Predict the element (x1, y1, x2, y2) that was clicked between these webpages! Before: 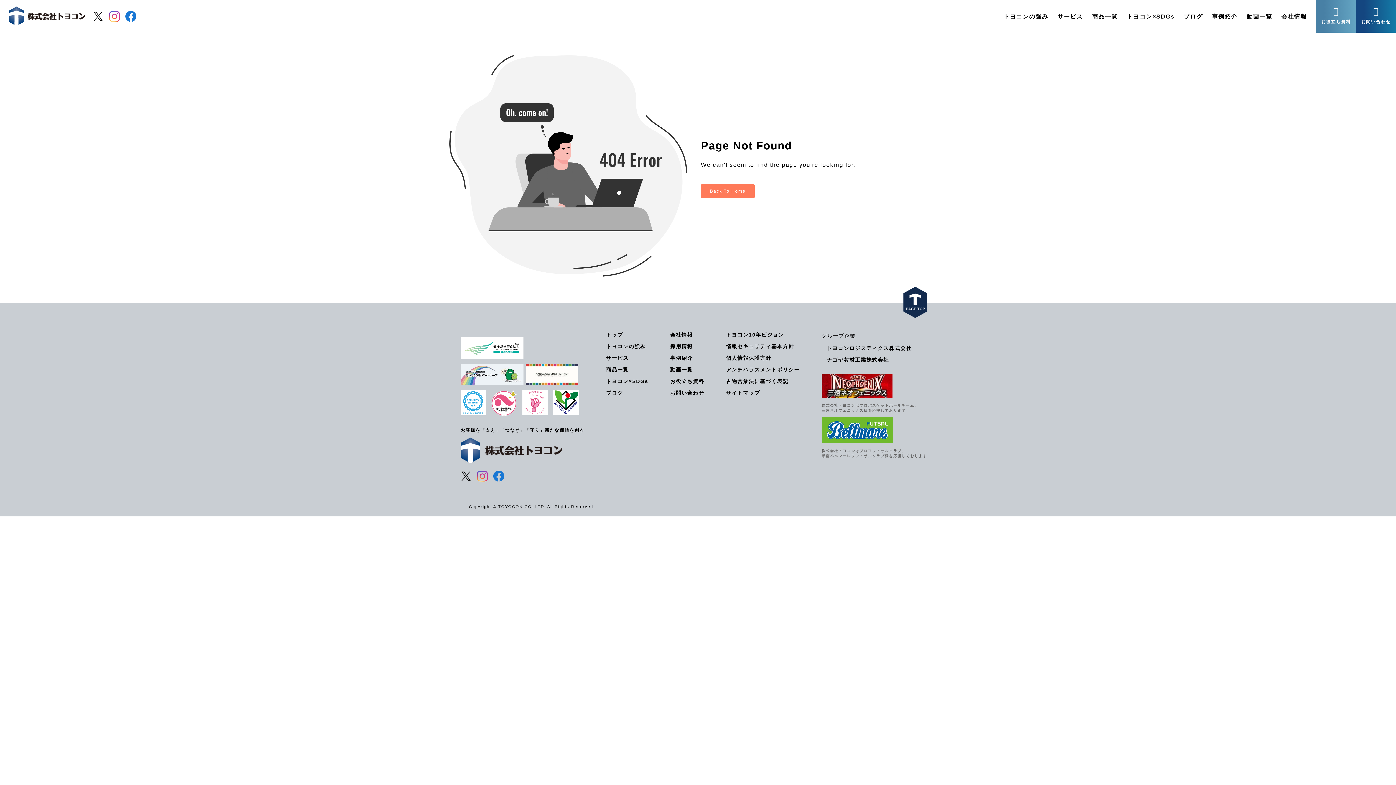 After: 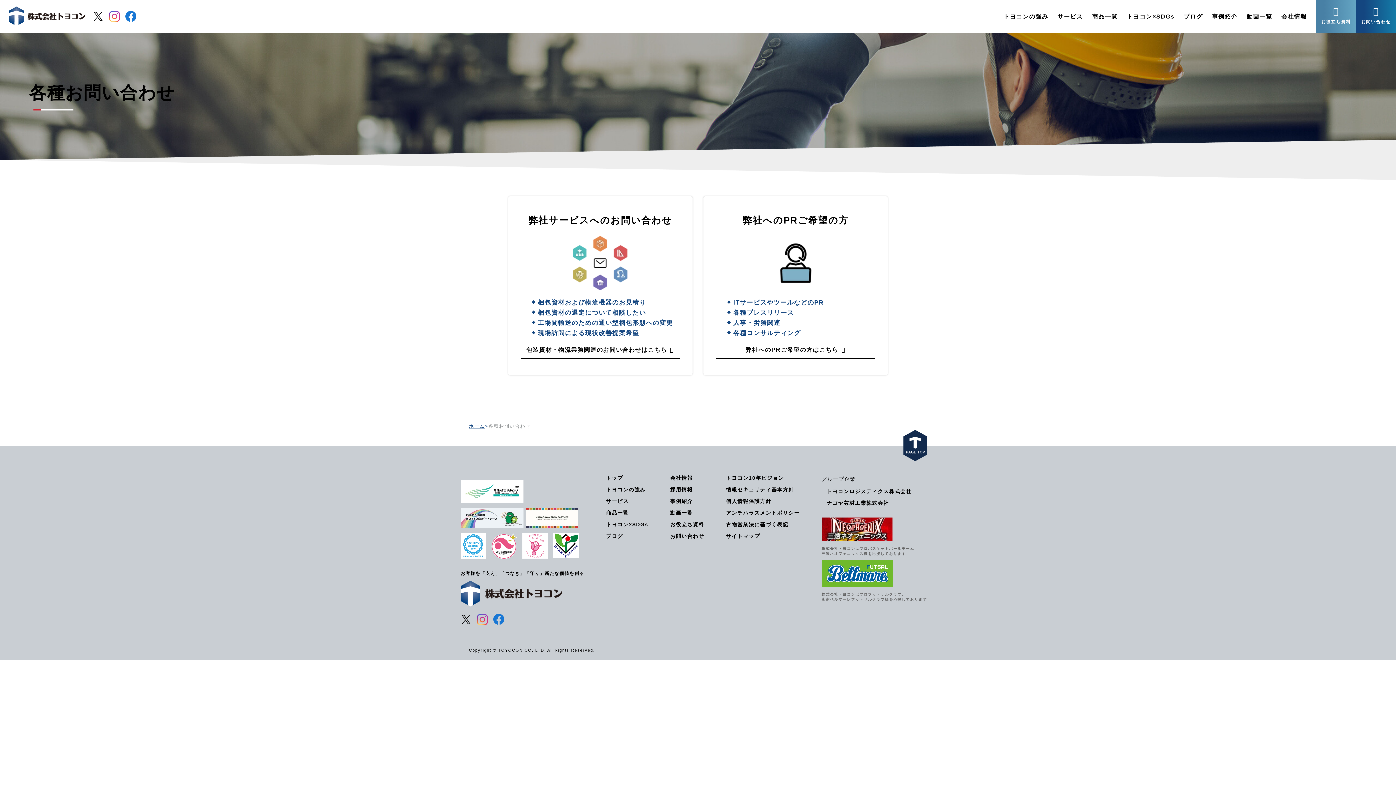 Action: label: お問い合わせ bbox: (1356, 0, 1396, 32)